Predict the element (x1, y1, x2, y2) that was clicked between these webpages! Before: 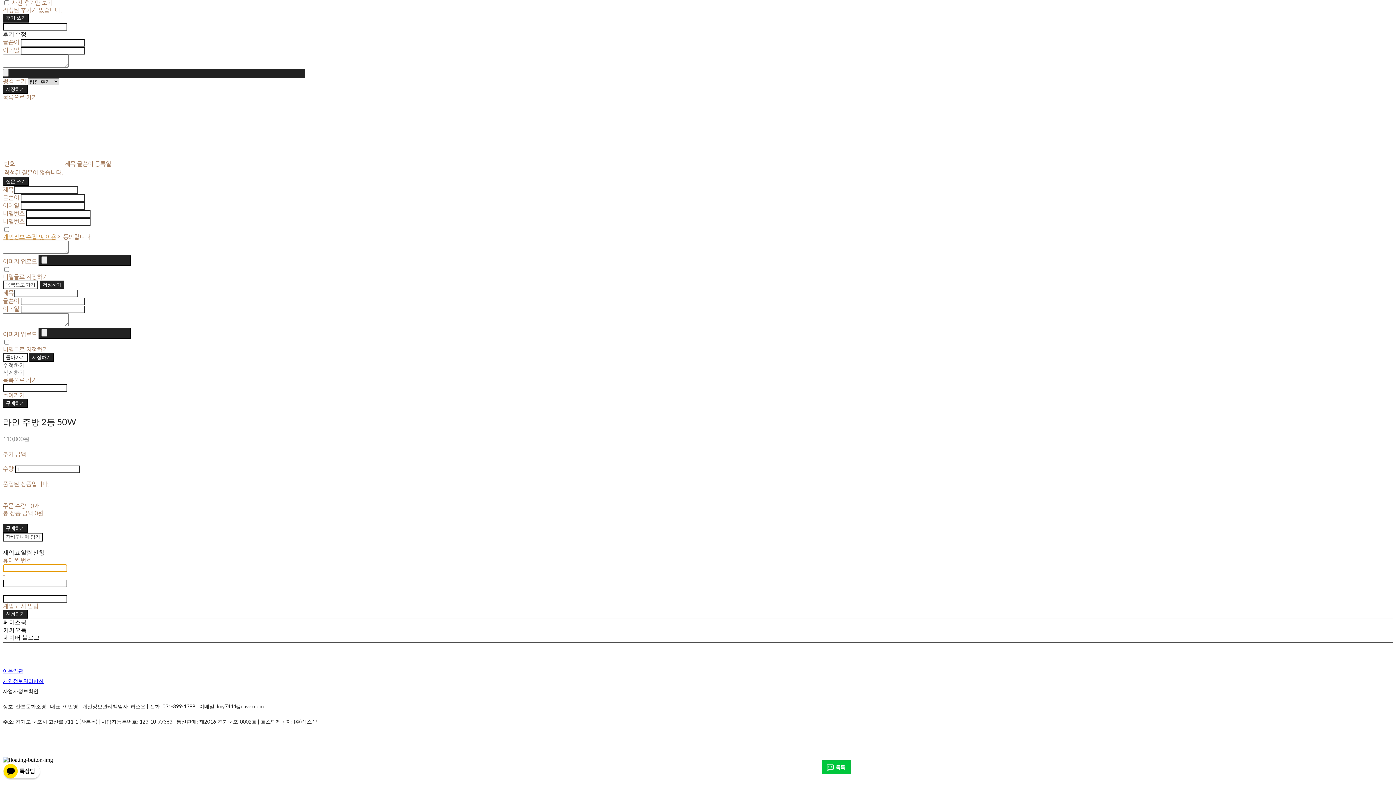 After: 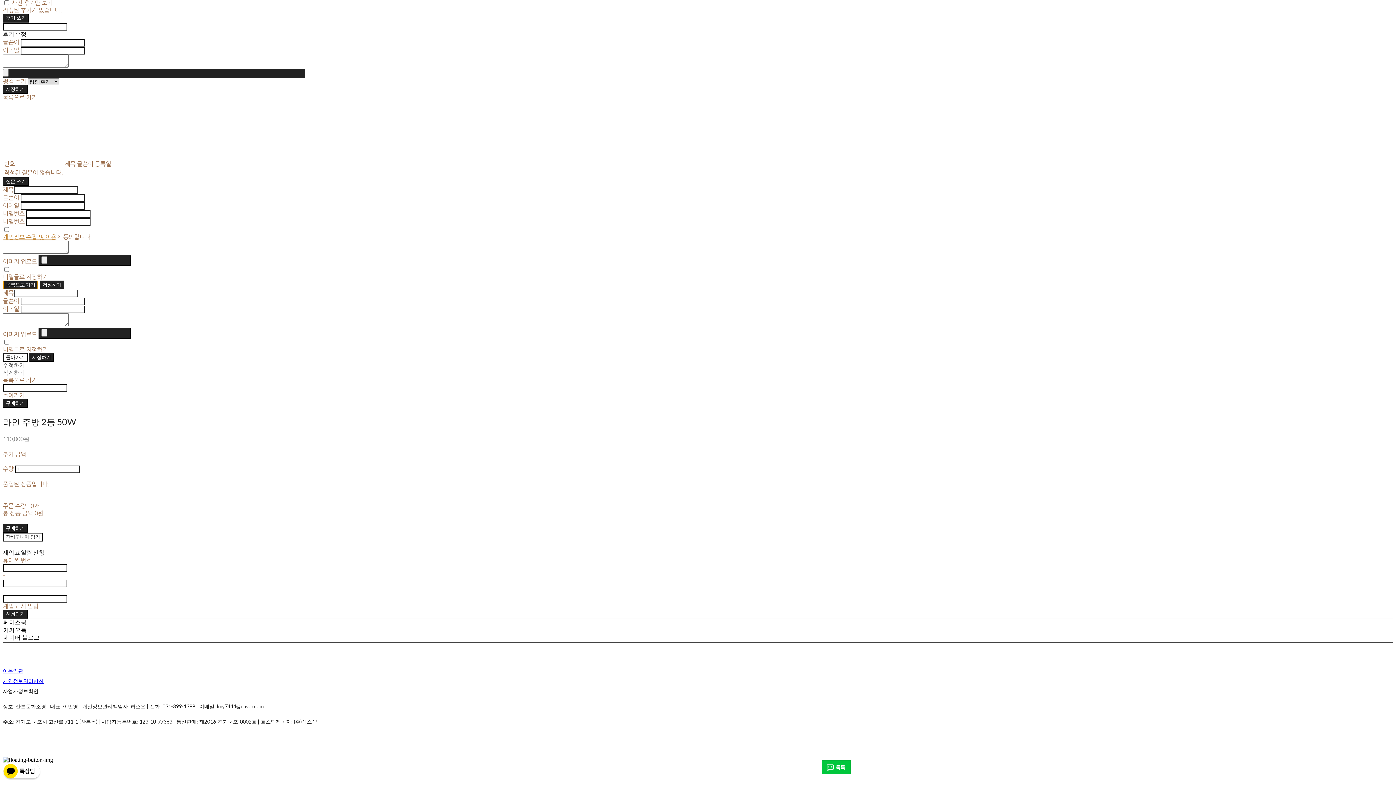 Action: bbox: (2, 280, 38, 289) label: 목록으로 가기